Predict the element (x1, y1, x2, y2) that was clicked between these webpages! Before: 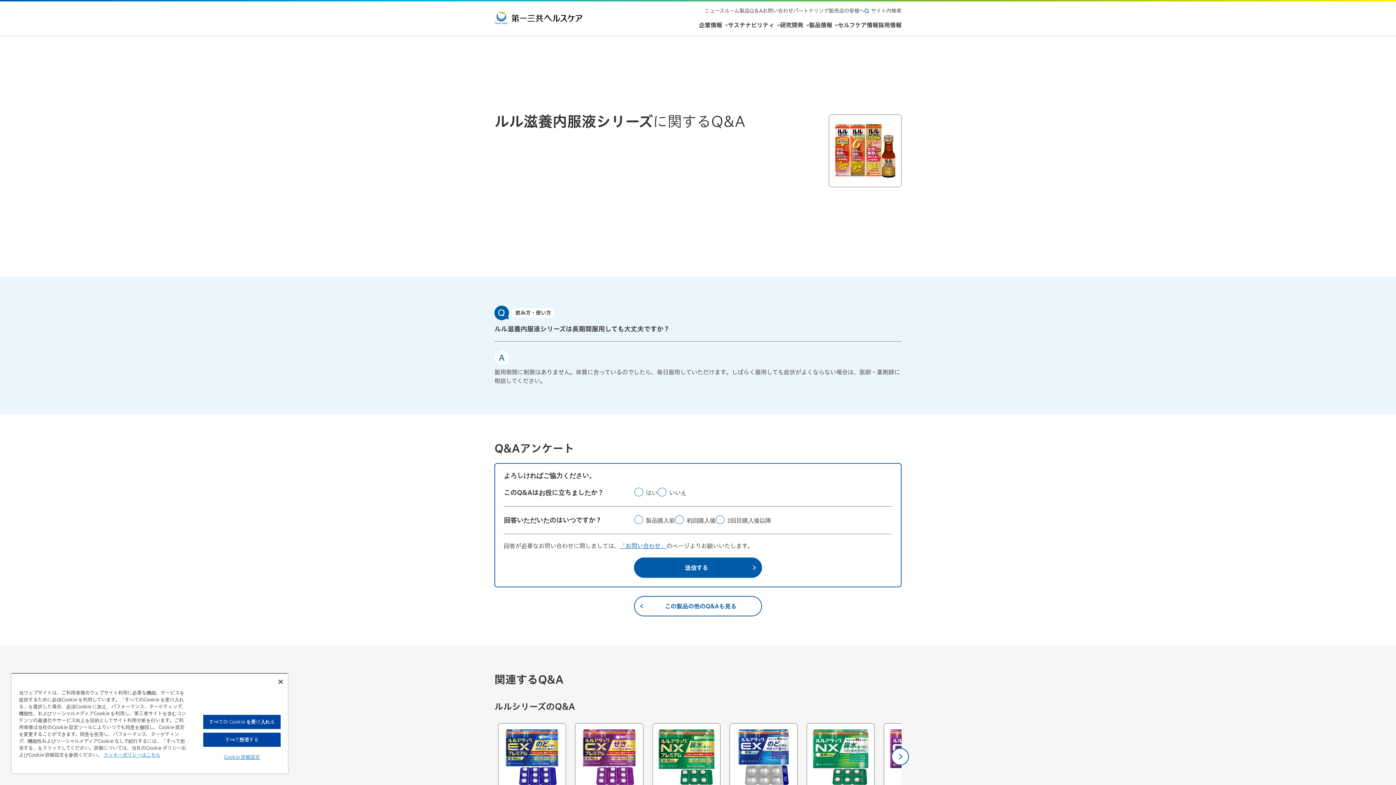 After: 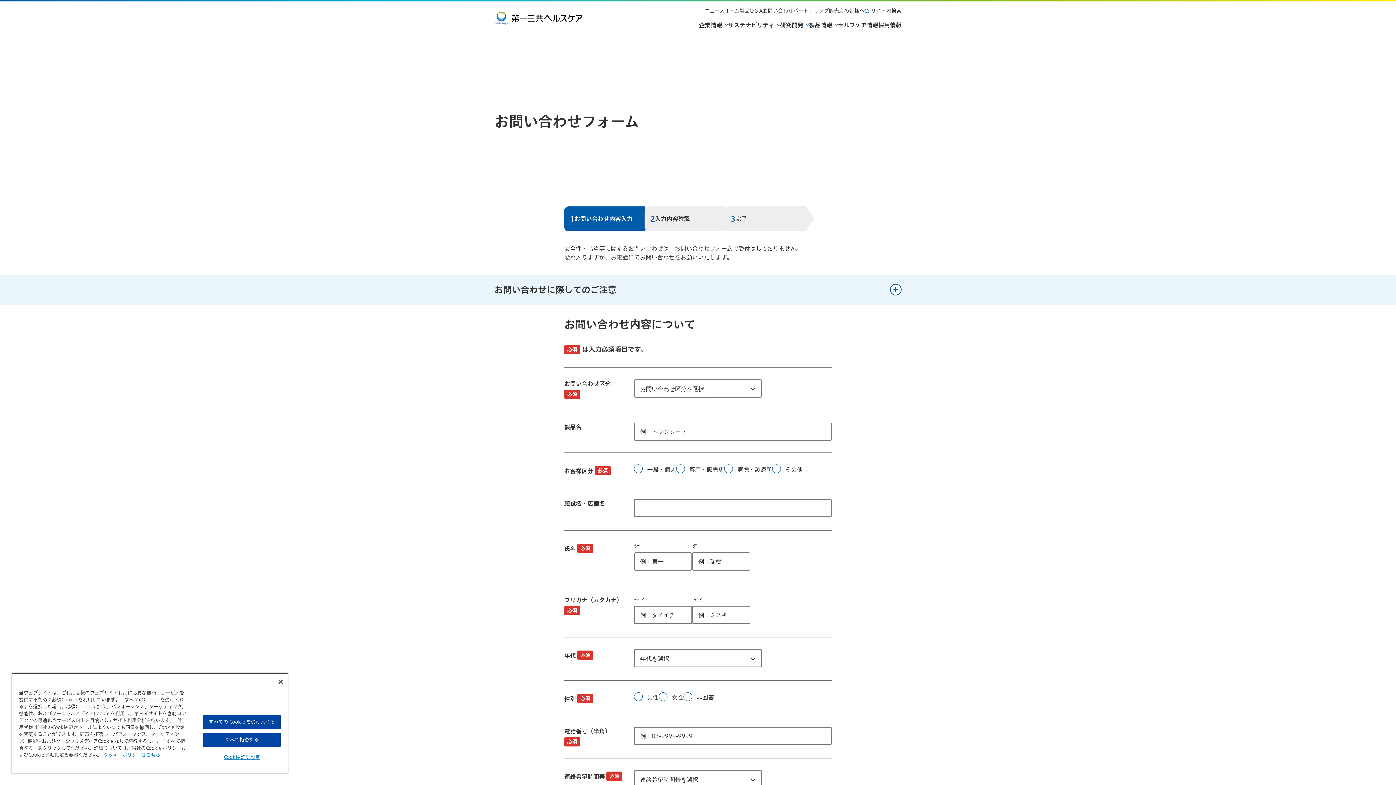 Action: bbox: (620, 543, 666, 549) label: 「お問い合わせ」